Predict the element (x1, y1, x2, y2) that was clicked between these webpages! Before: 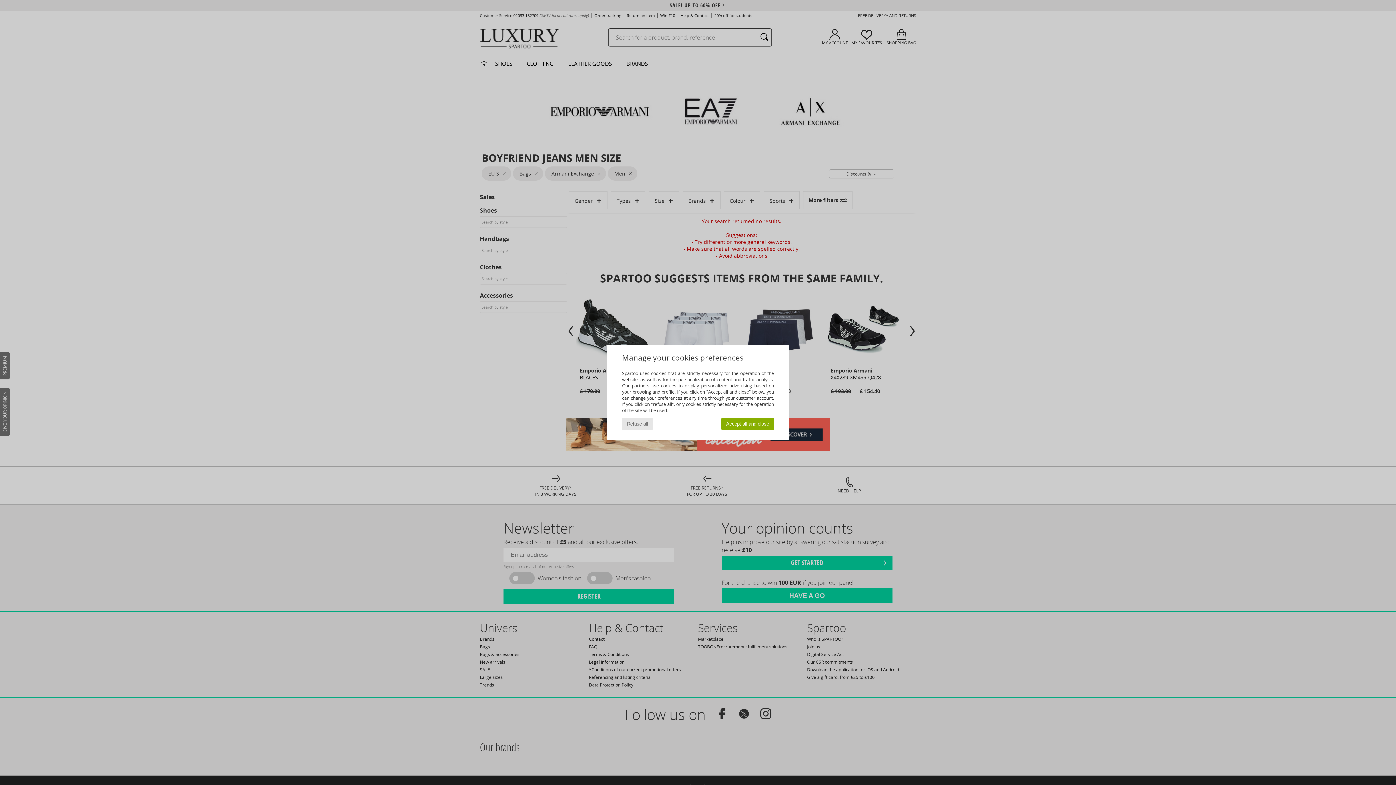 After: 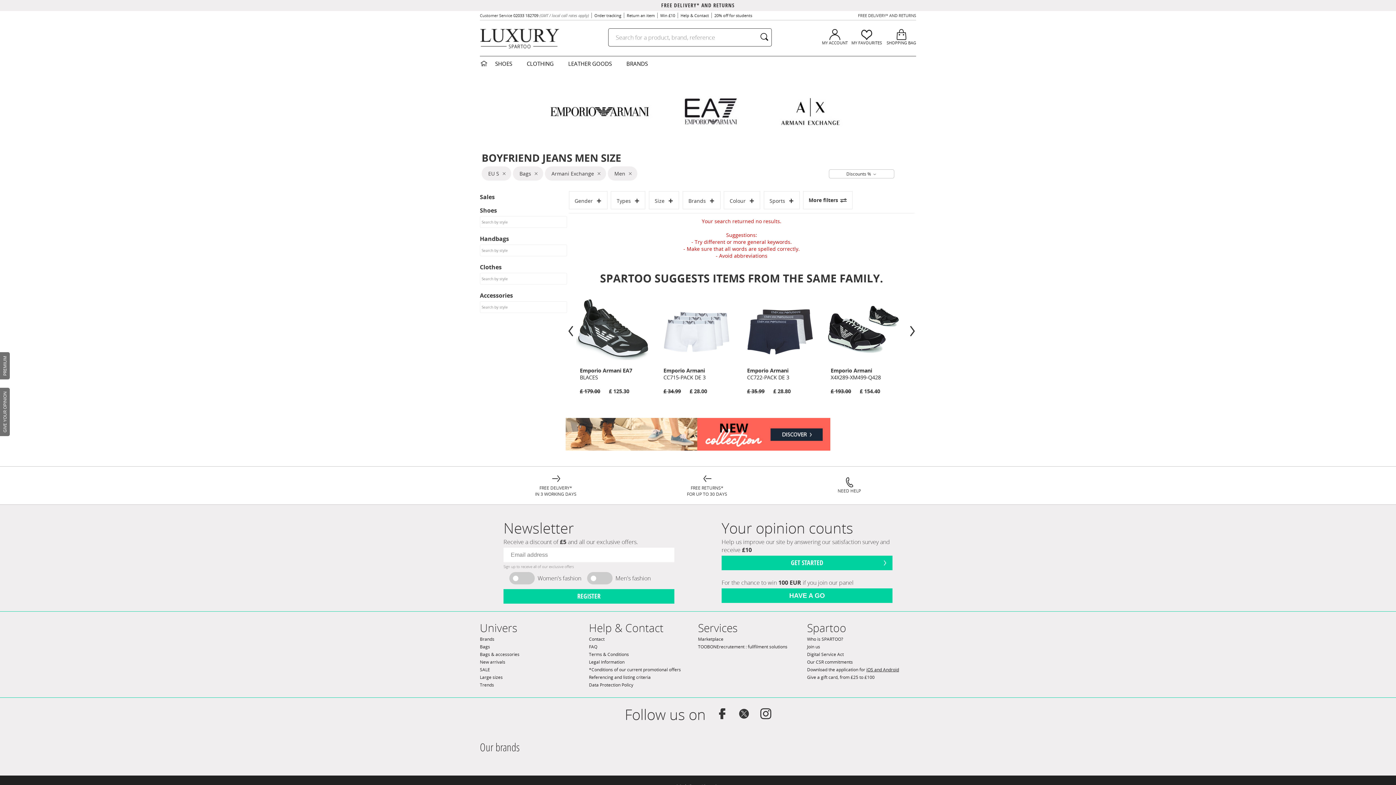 Action: label: Accept all and close bbox: (721, 418, 774, 430)